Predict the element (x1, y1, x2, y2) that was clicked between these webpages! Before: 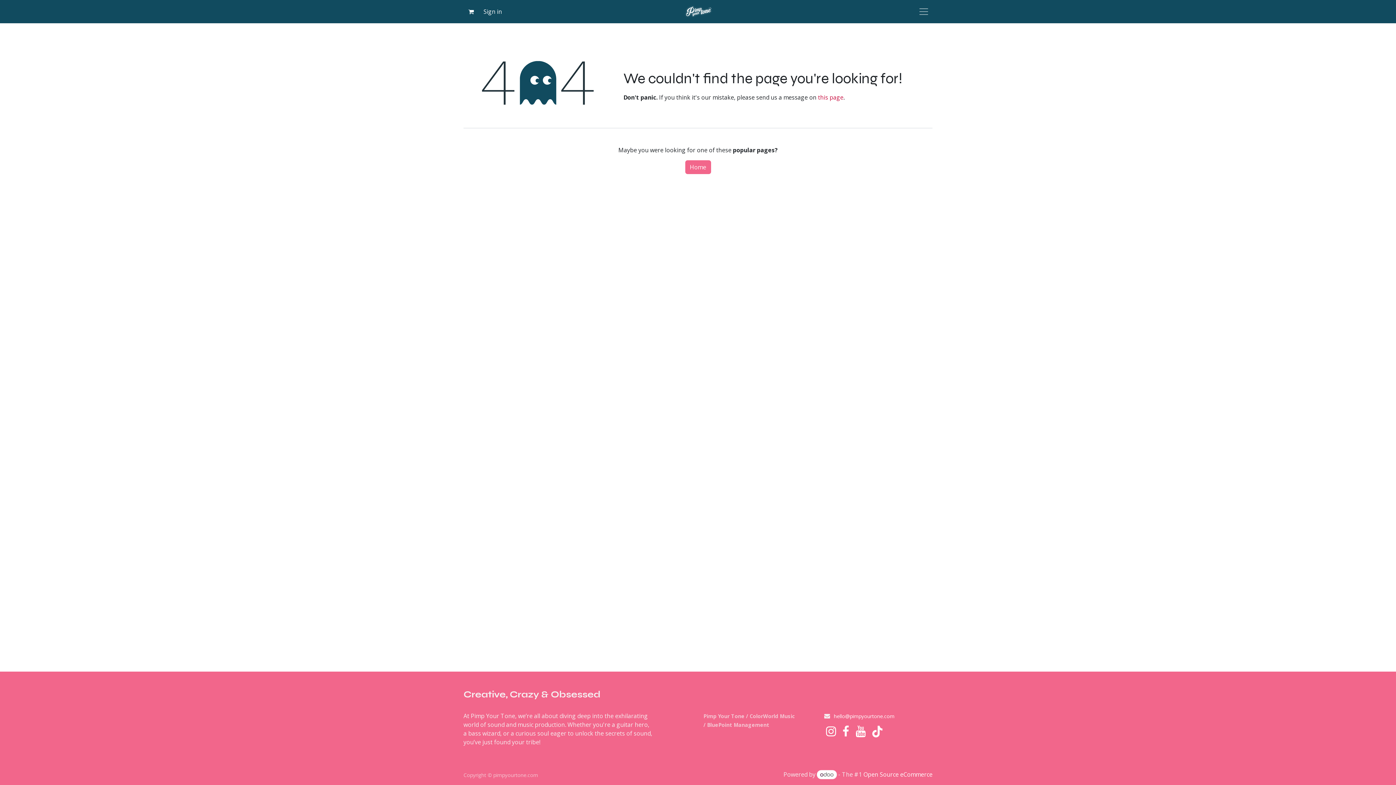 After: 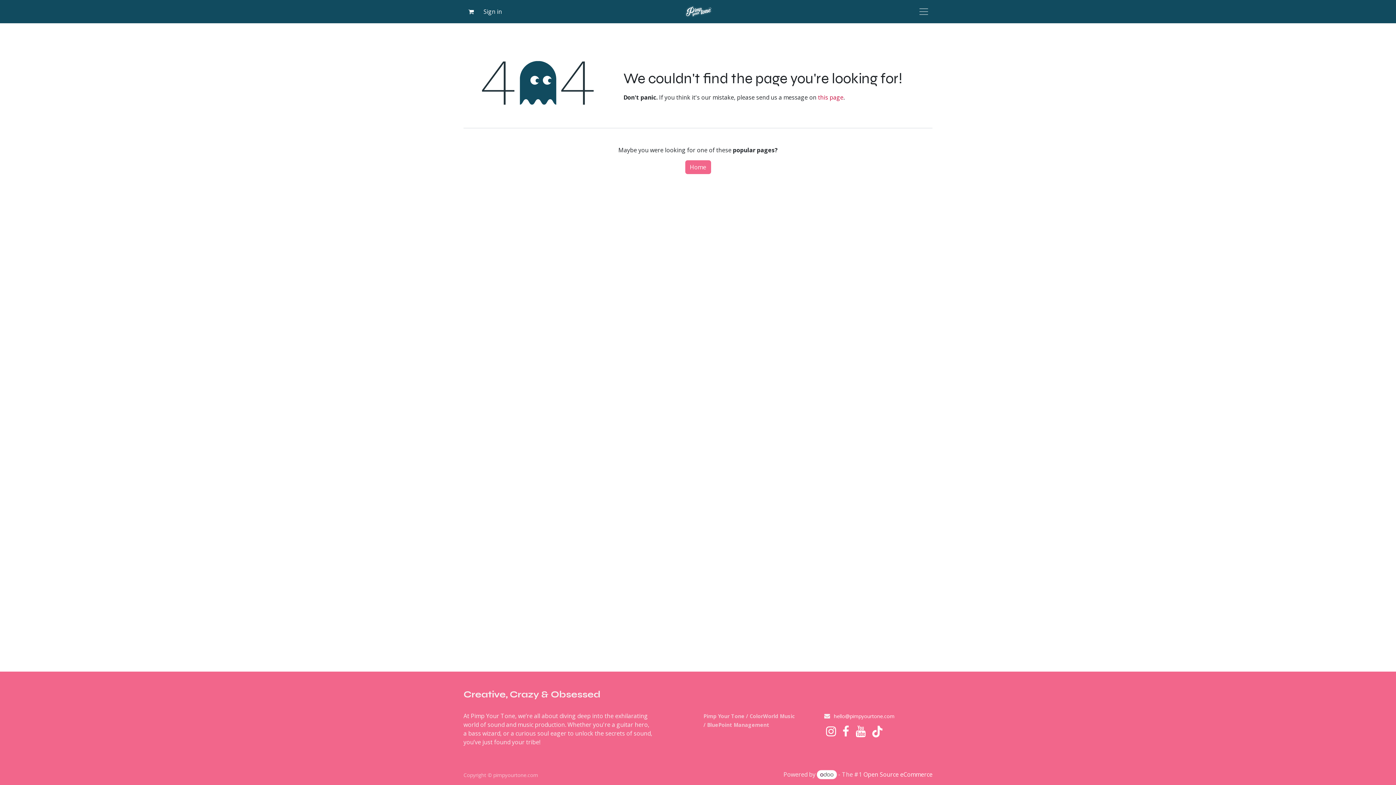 Action: bbox: (824, 724, 837, 739)